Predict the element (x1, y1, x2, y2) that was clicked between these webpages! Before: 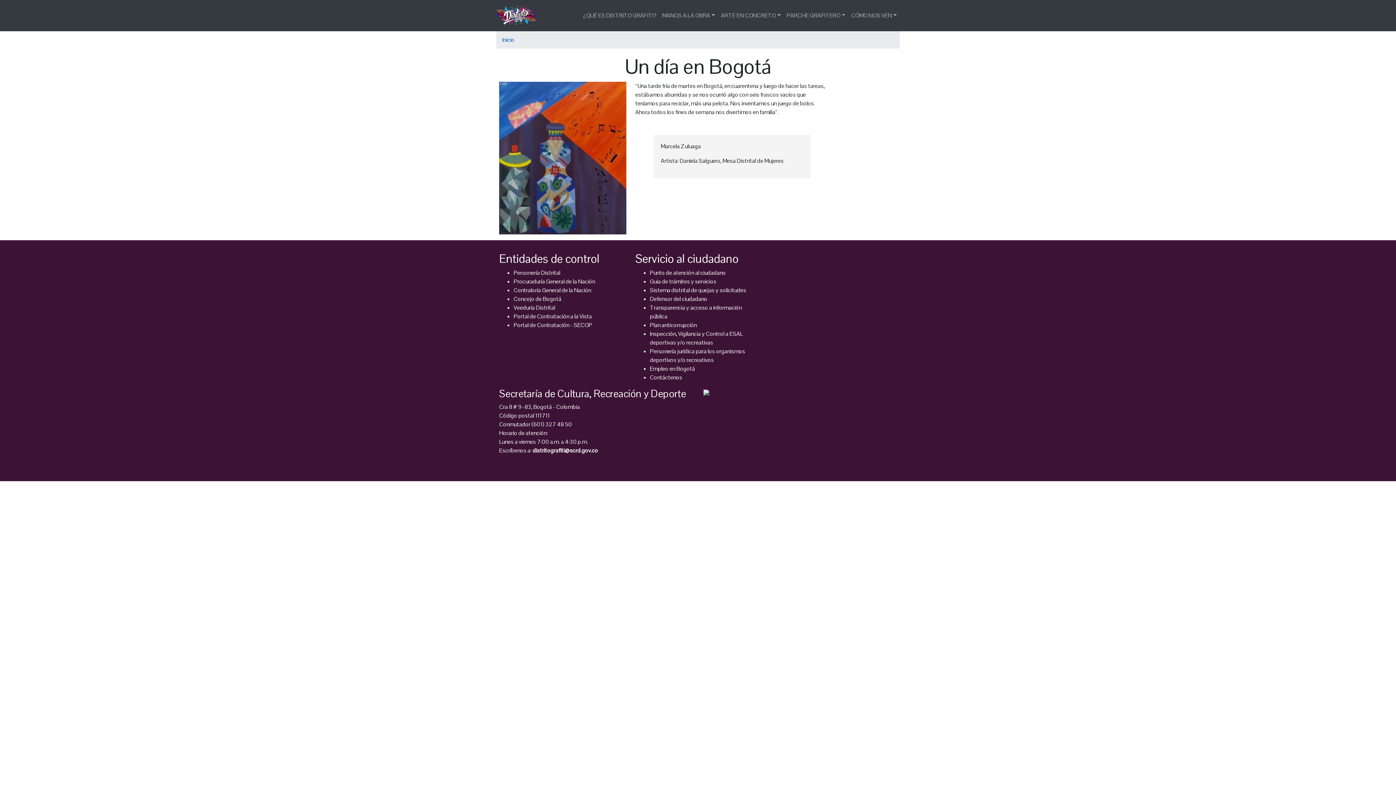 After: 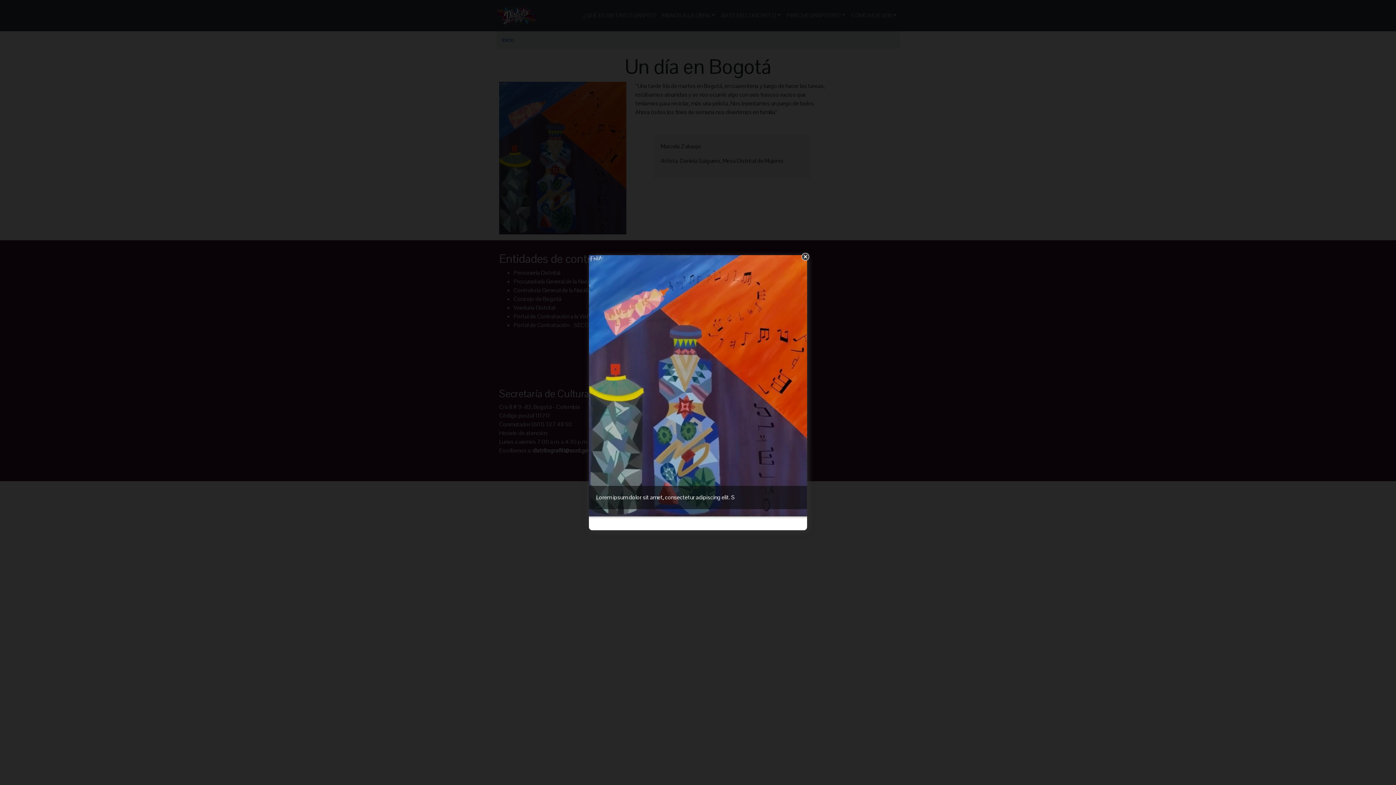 Action: bbox: (499, 153, 626, 161)